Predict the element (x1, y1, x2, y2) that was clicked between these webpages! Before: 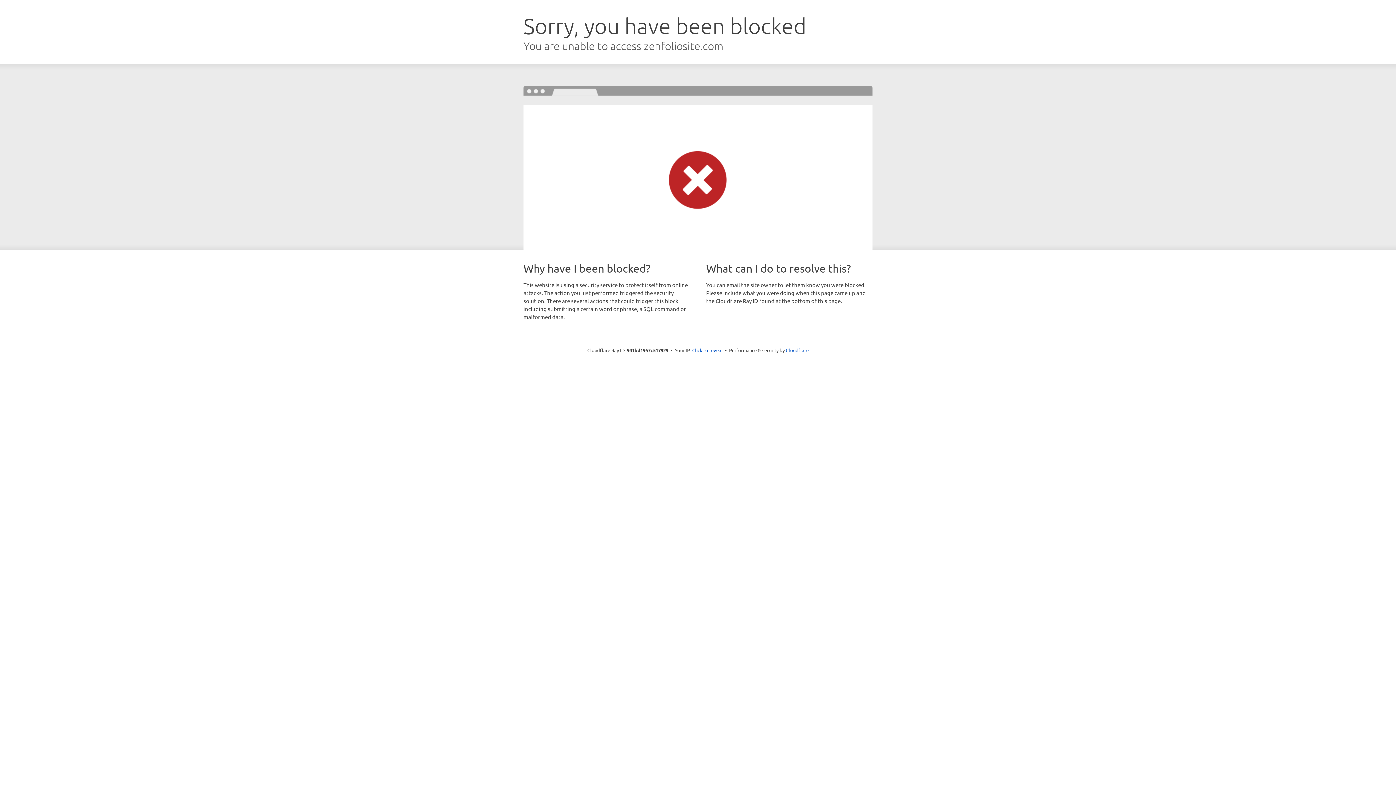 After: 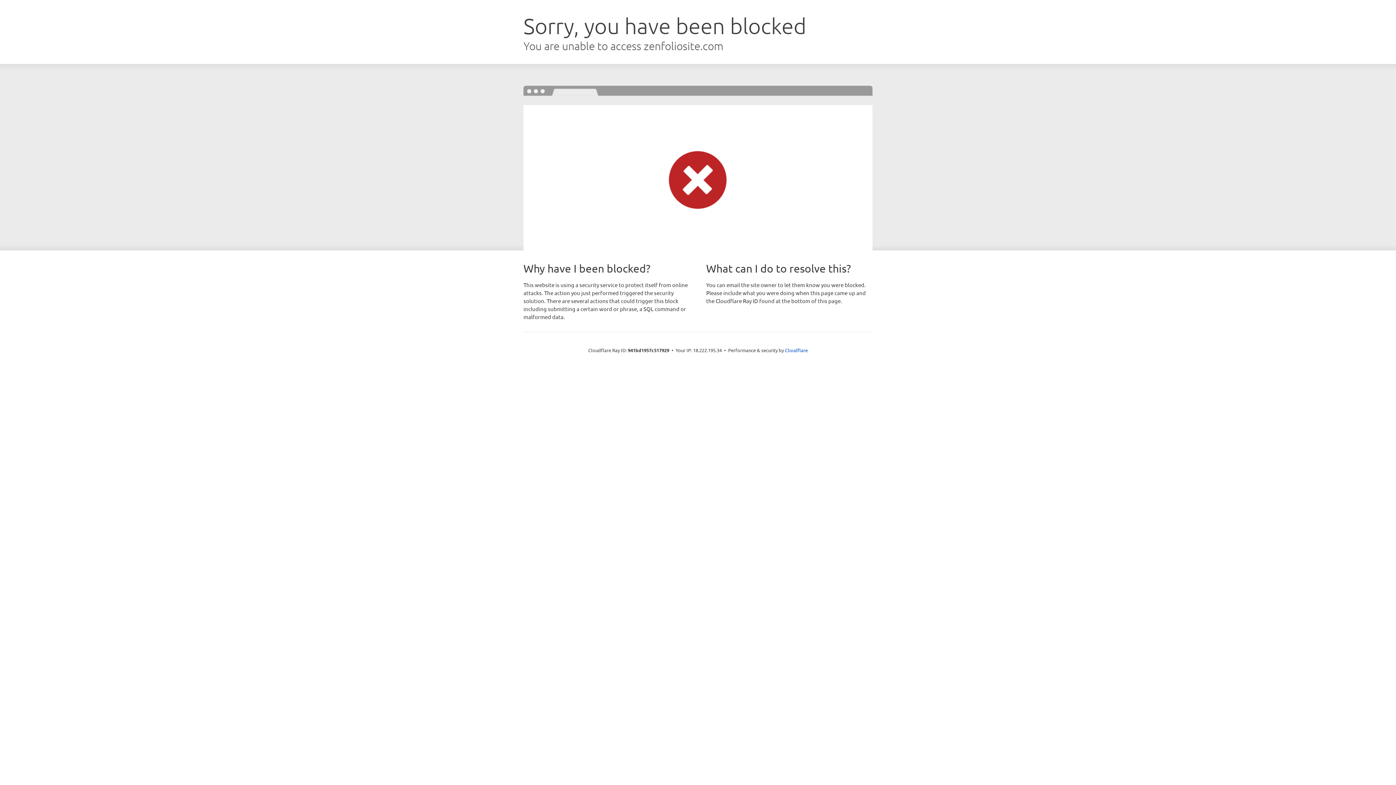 Action: label: Click to reveal bbox: (692, 346, 722, 353)